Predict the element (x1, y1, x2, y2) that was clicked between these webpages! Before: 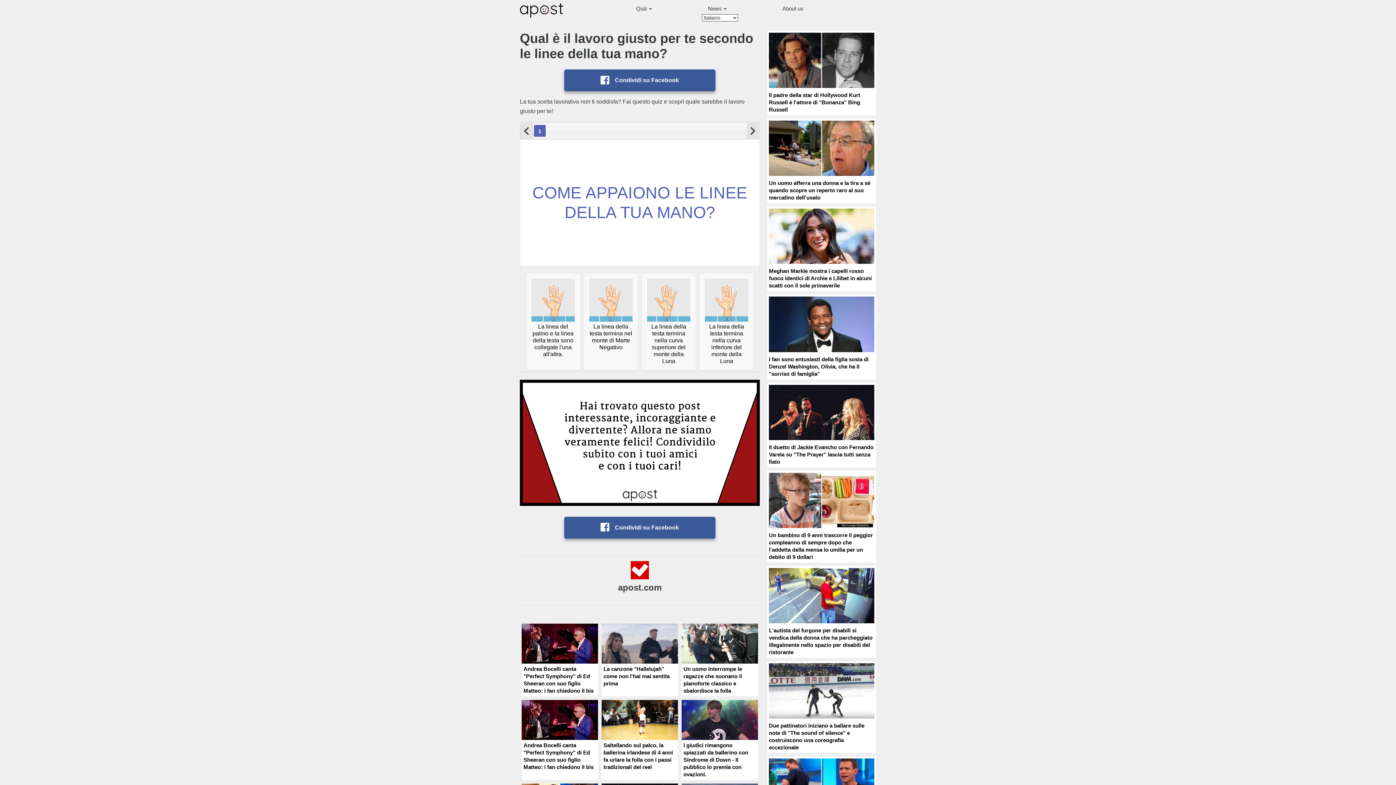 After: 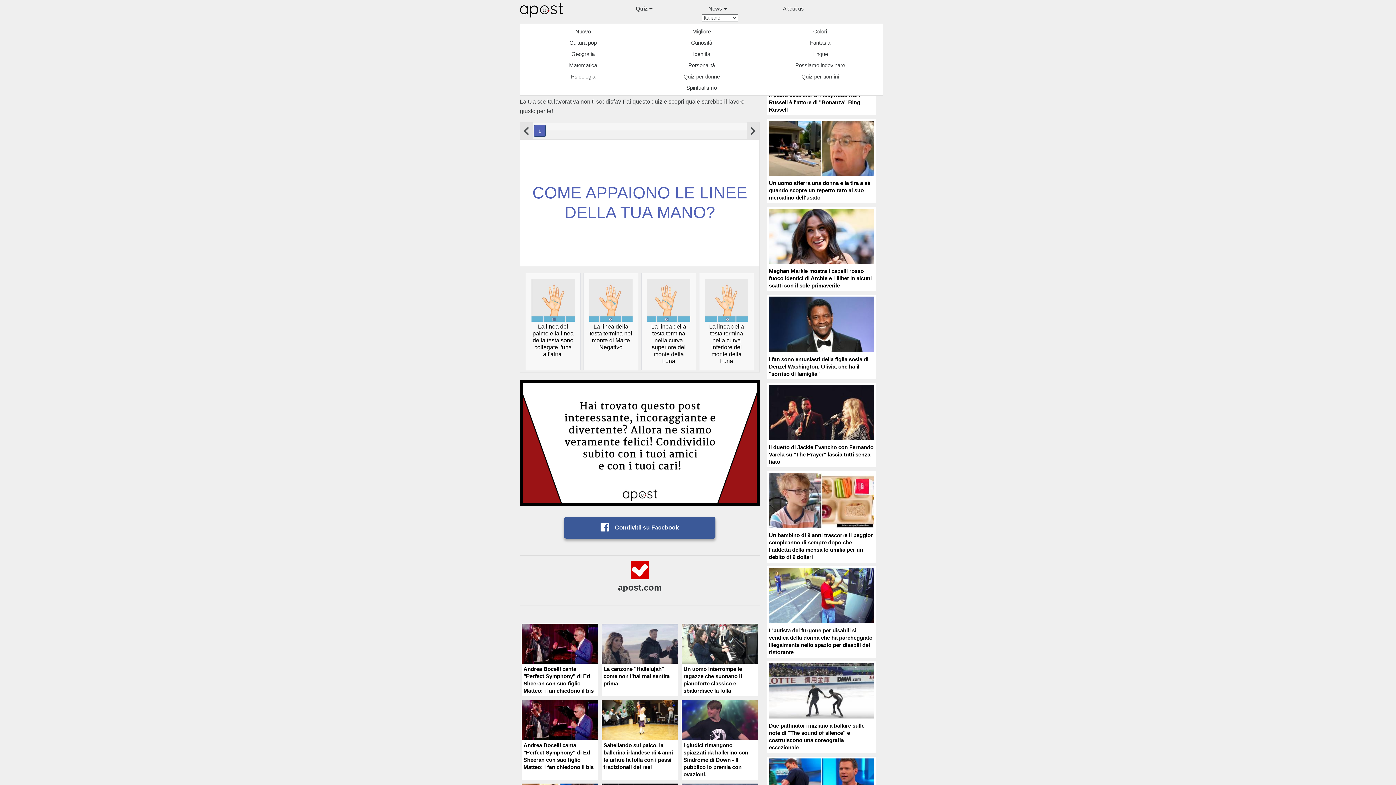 Action: bbox: (636, 2, 652, 14) label: Quiz